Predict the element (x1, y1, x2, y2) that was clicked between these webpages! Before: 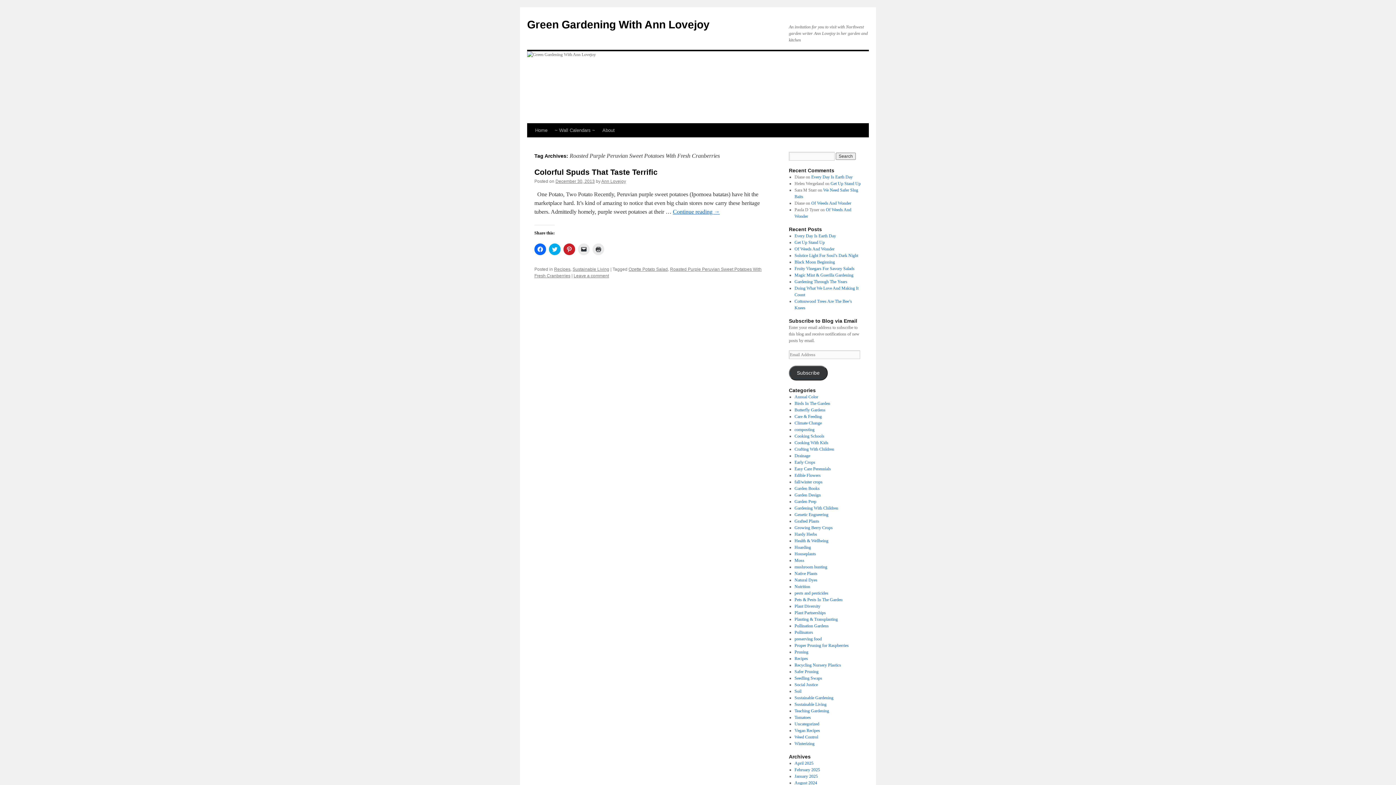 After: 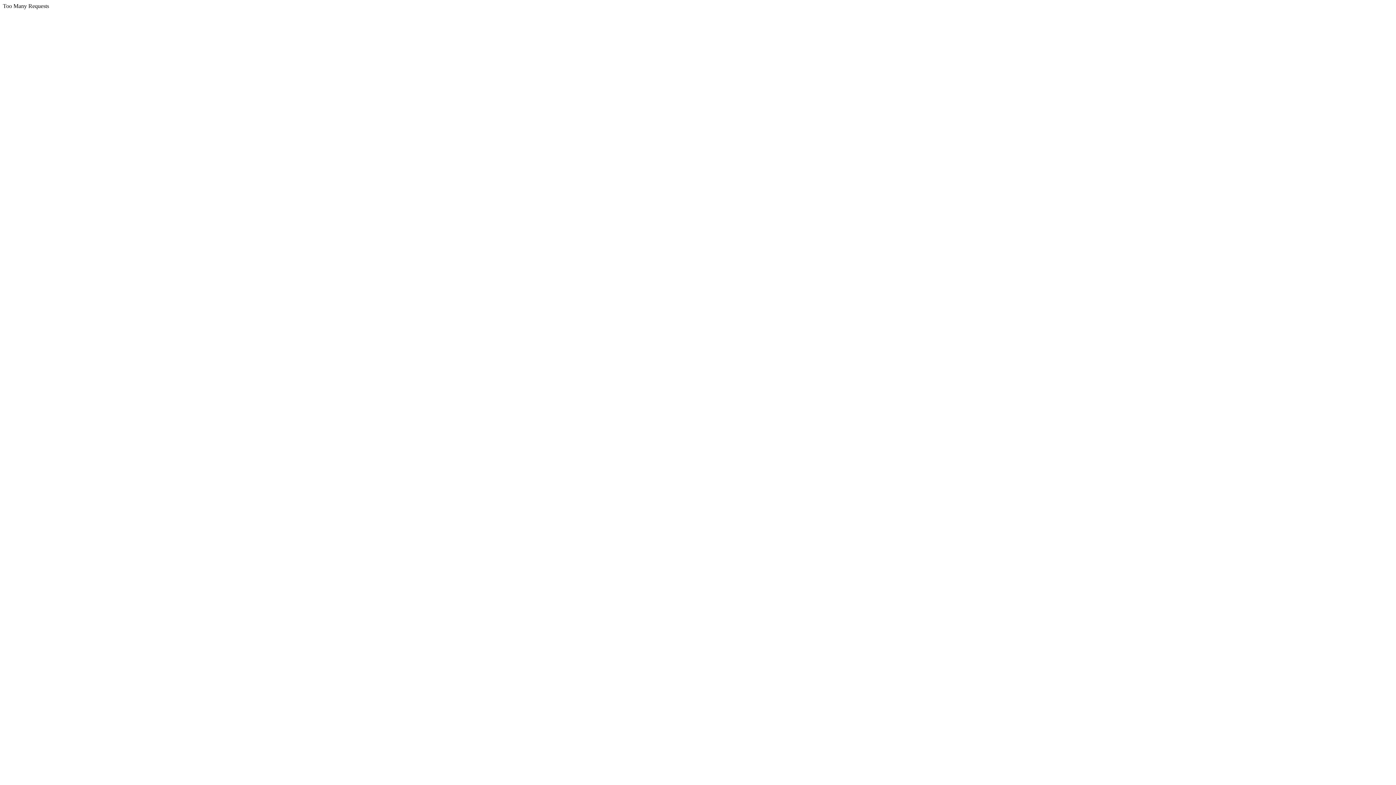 Action: label: December 30, 2013 bbox: (555, 178, 594, 184)